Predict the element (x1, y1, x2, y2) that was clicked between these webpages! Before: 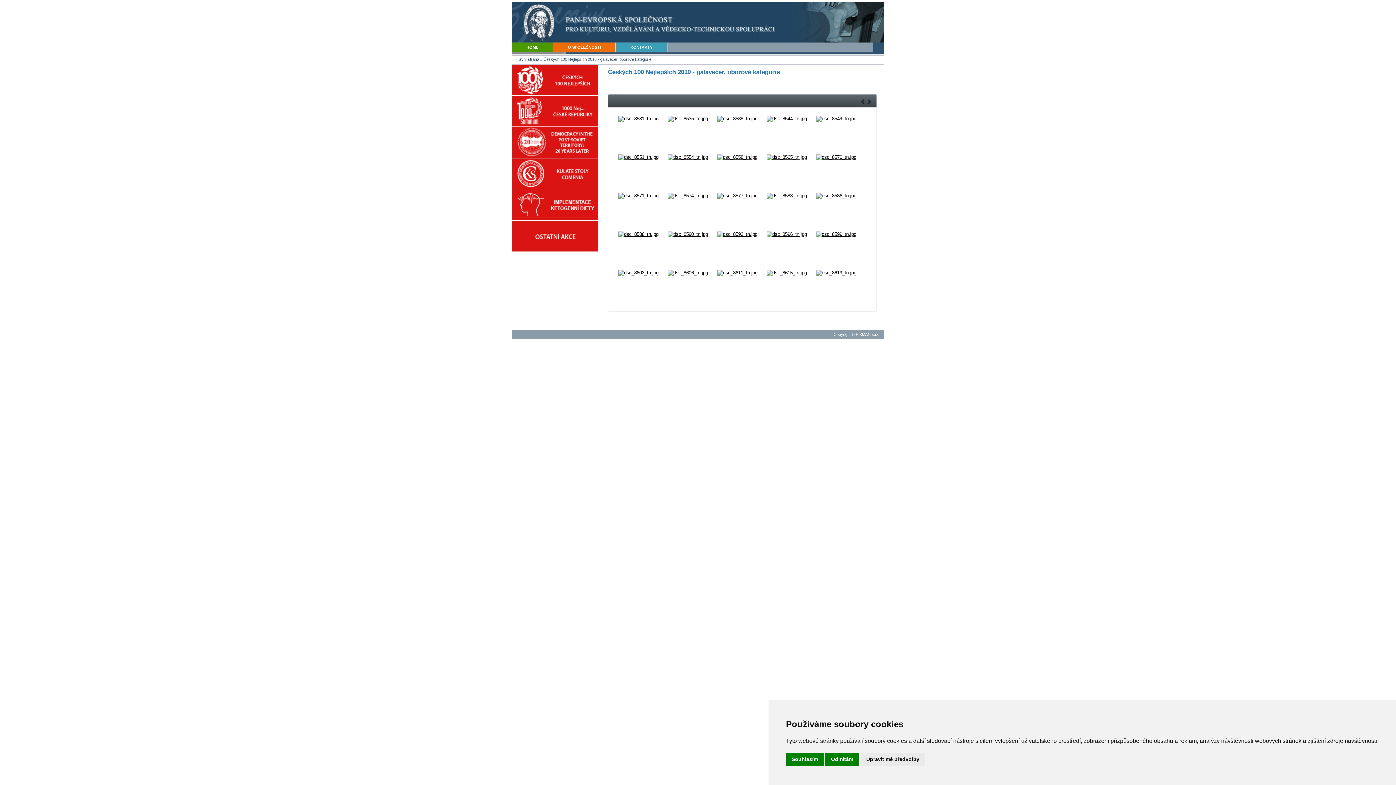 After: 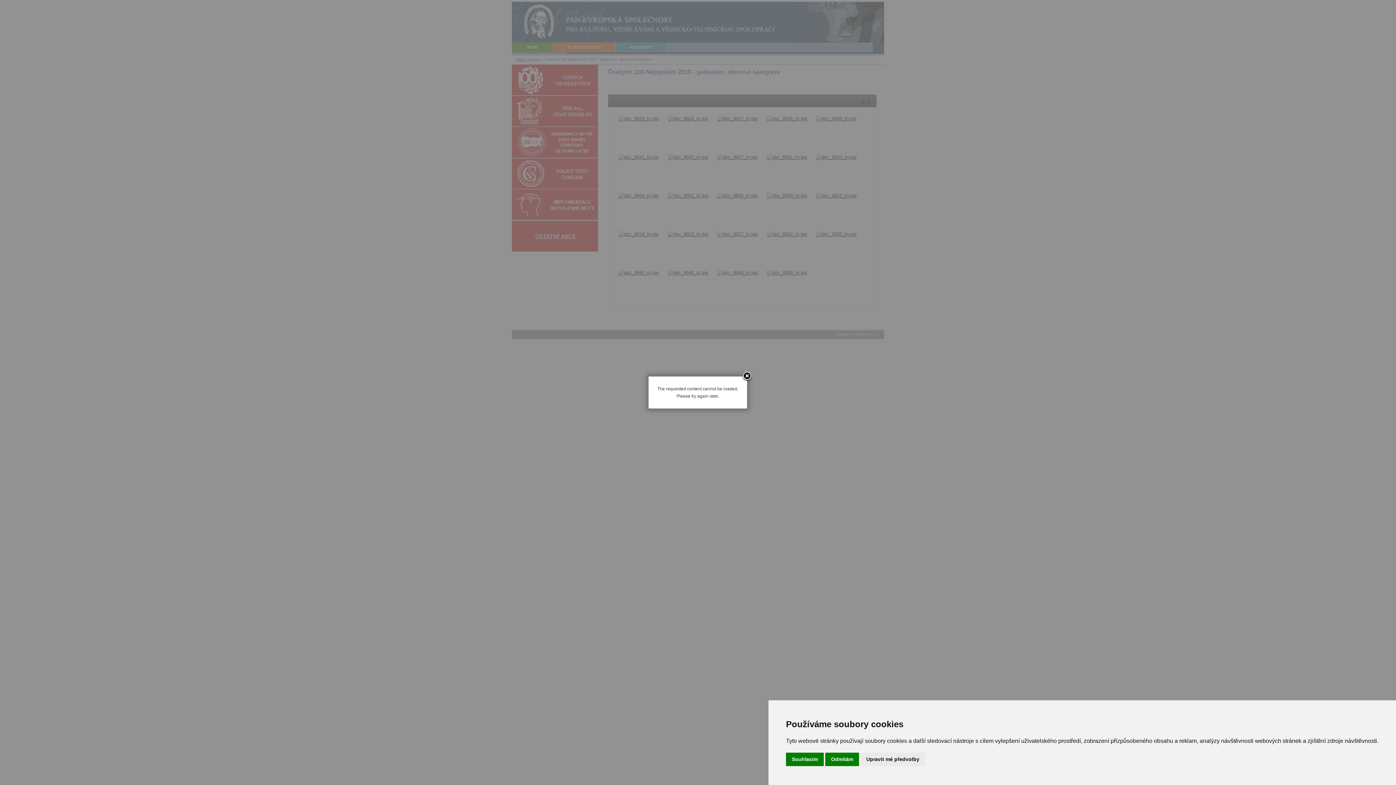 Action: bbox: (766, 154, 807, 160)